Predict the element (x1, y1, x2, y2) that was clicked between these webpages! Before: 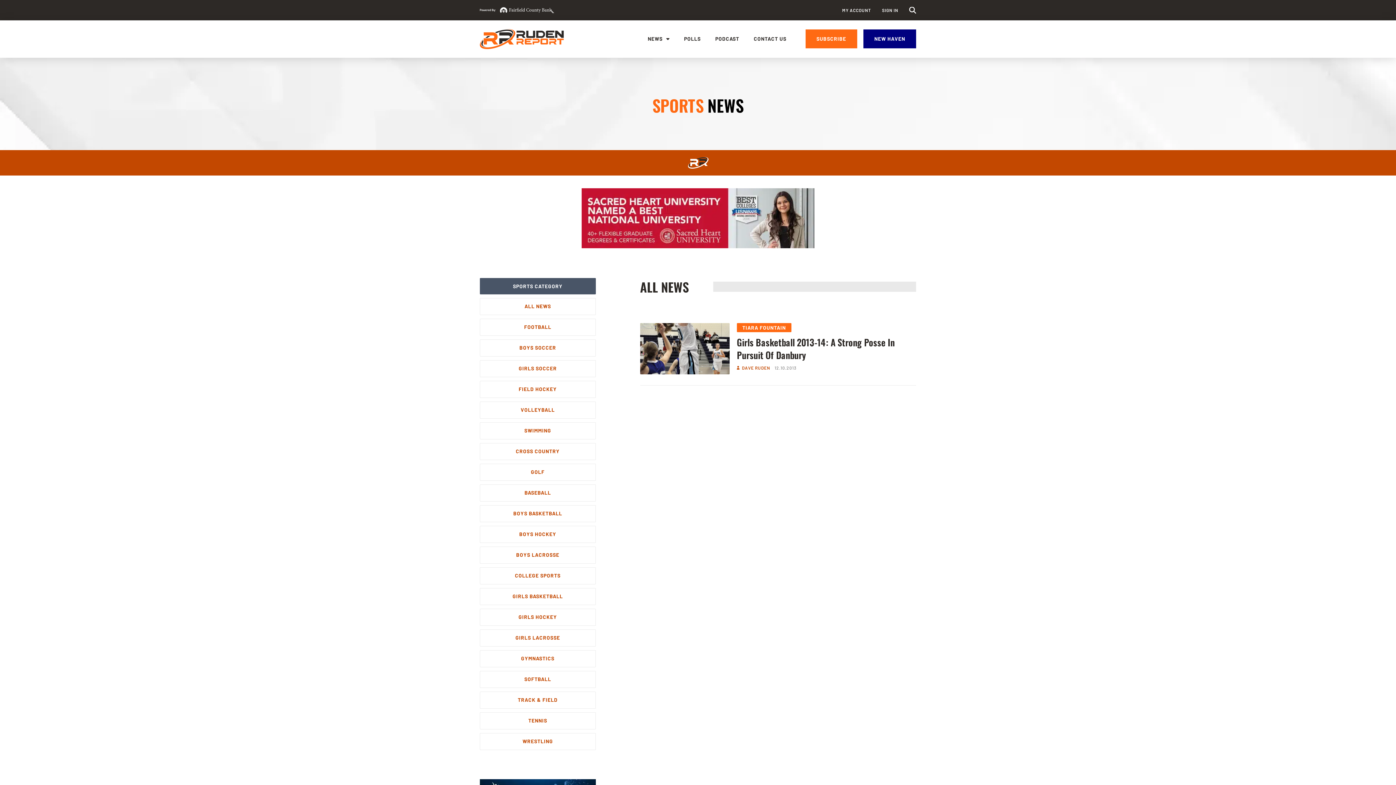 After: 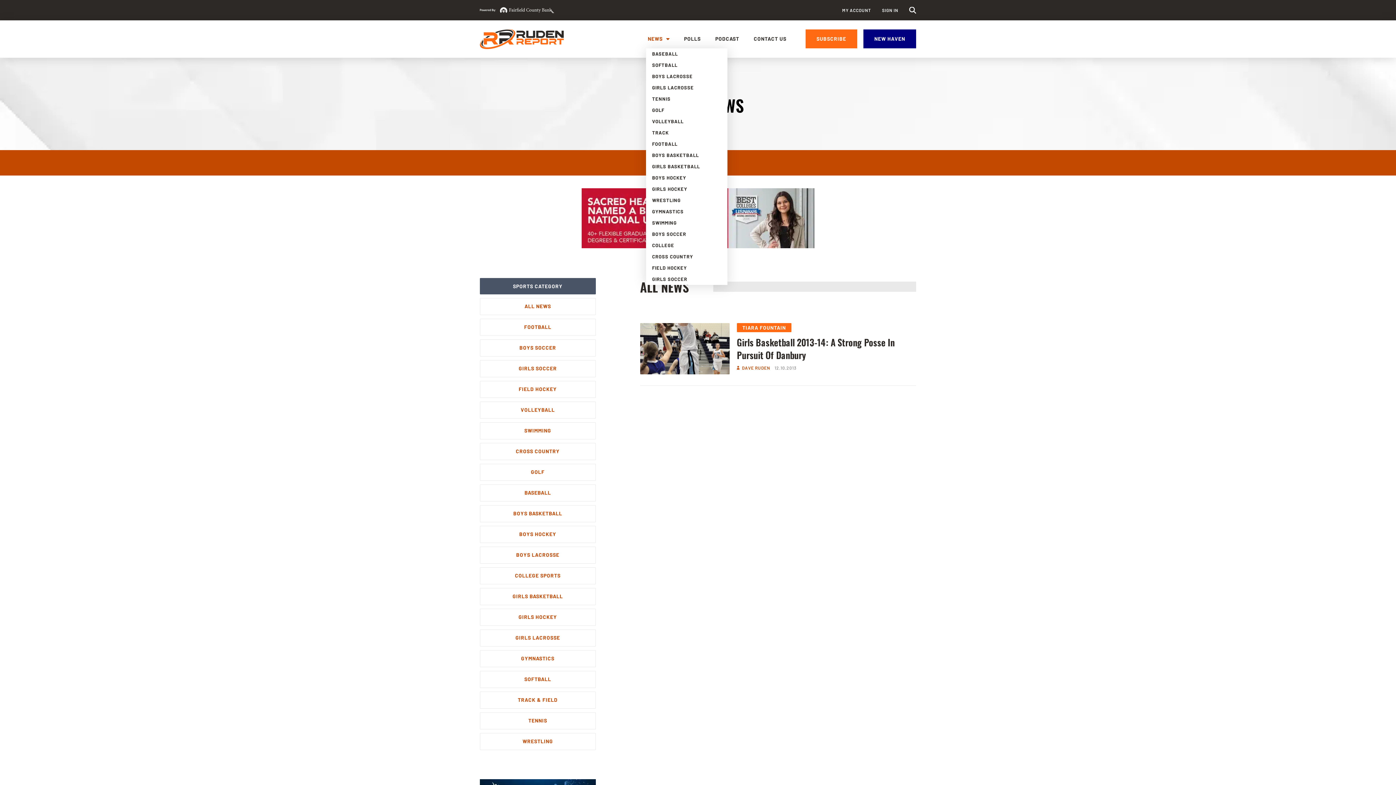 Action: bbox: (646, 29, 671, 48) label: NEWS